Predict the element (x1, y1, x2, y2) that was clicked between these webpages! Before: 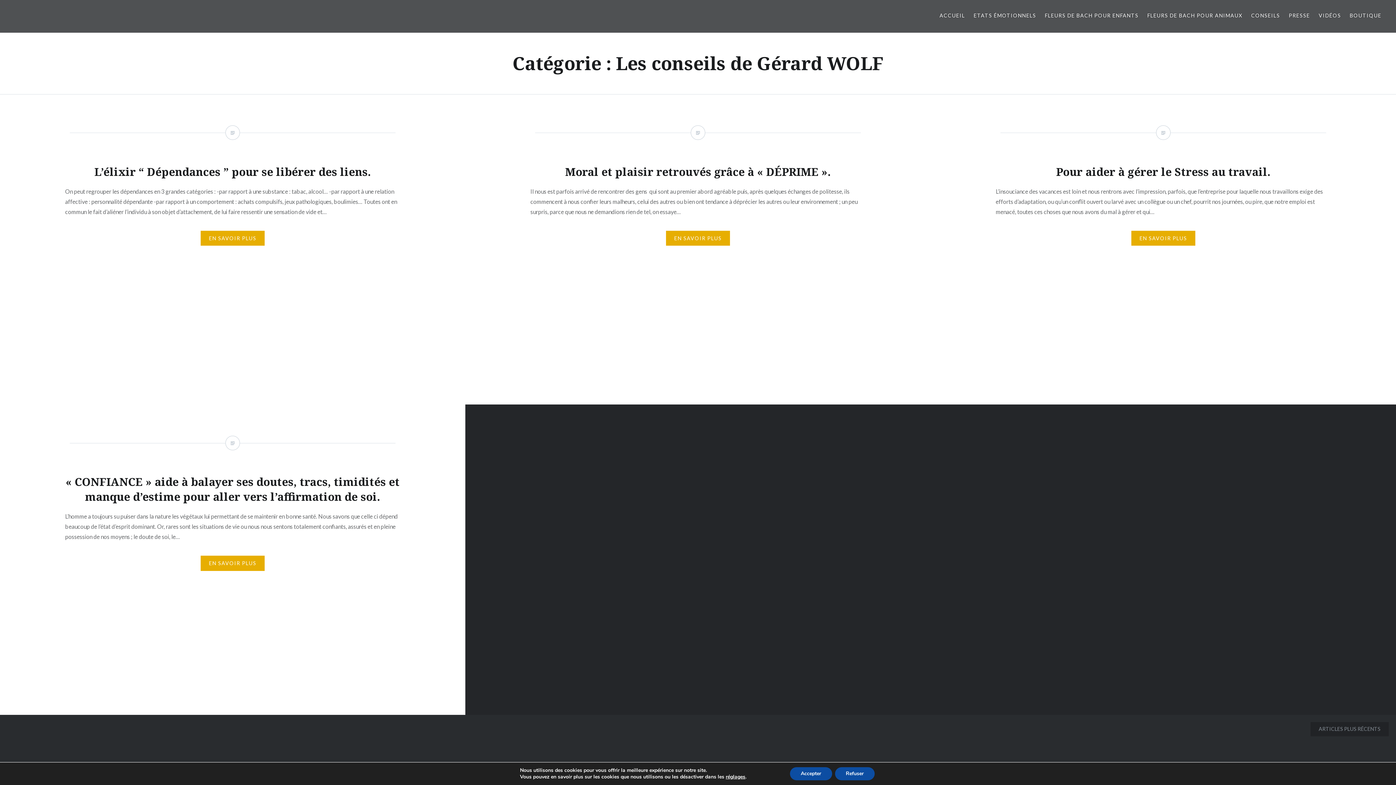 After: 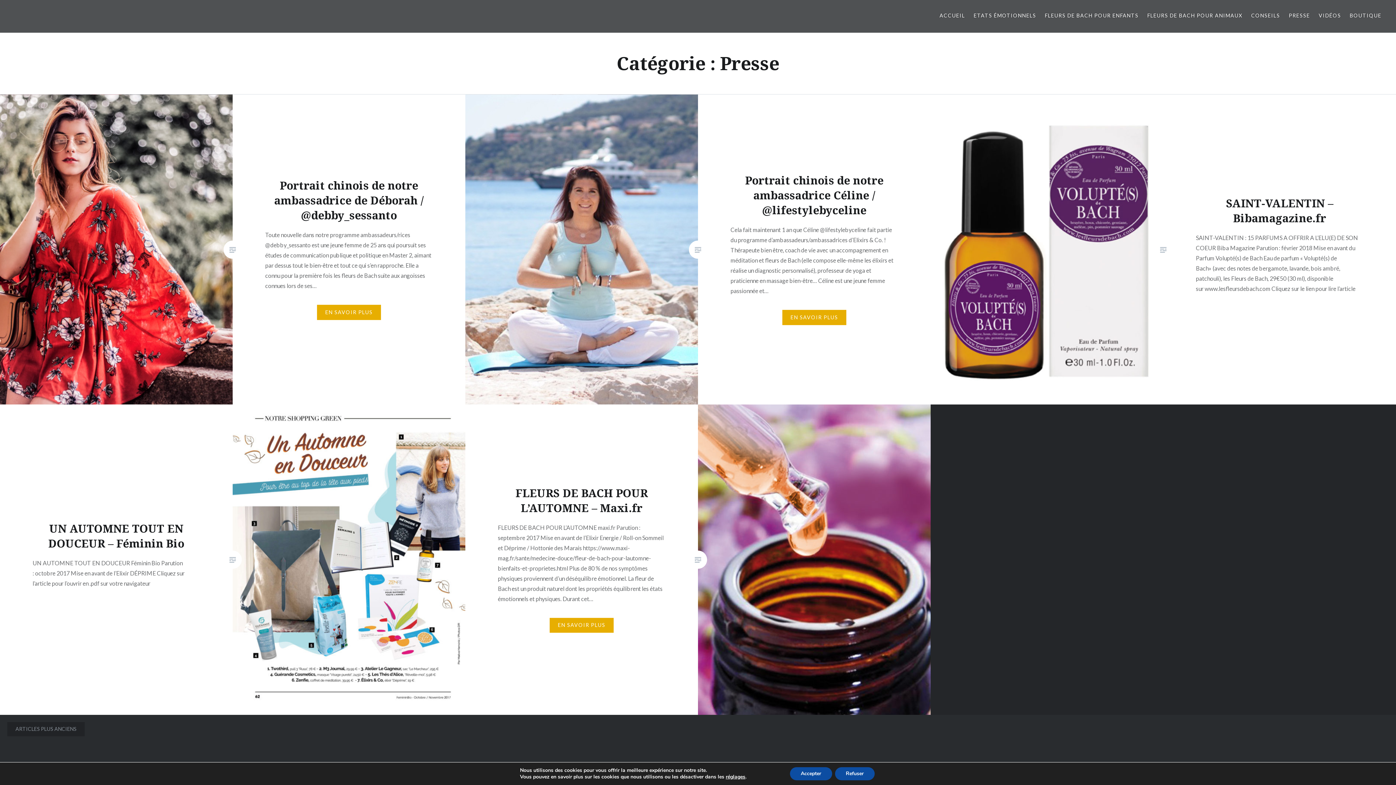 Action: label: PRESSE bbox: (1289, 11, 1310, 19)